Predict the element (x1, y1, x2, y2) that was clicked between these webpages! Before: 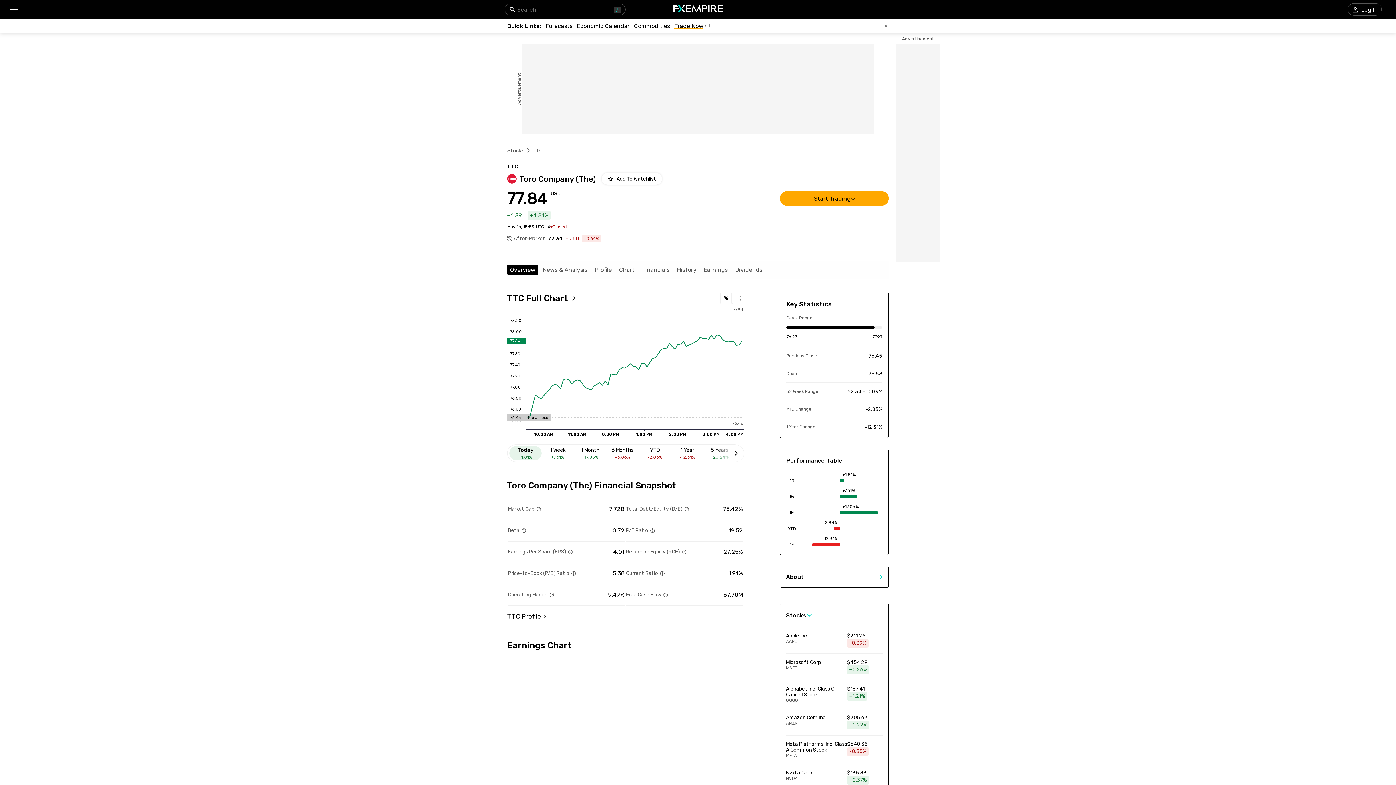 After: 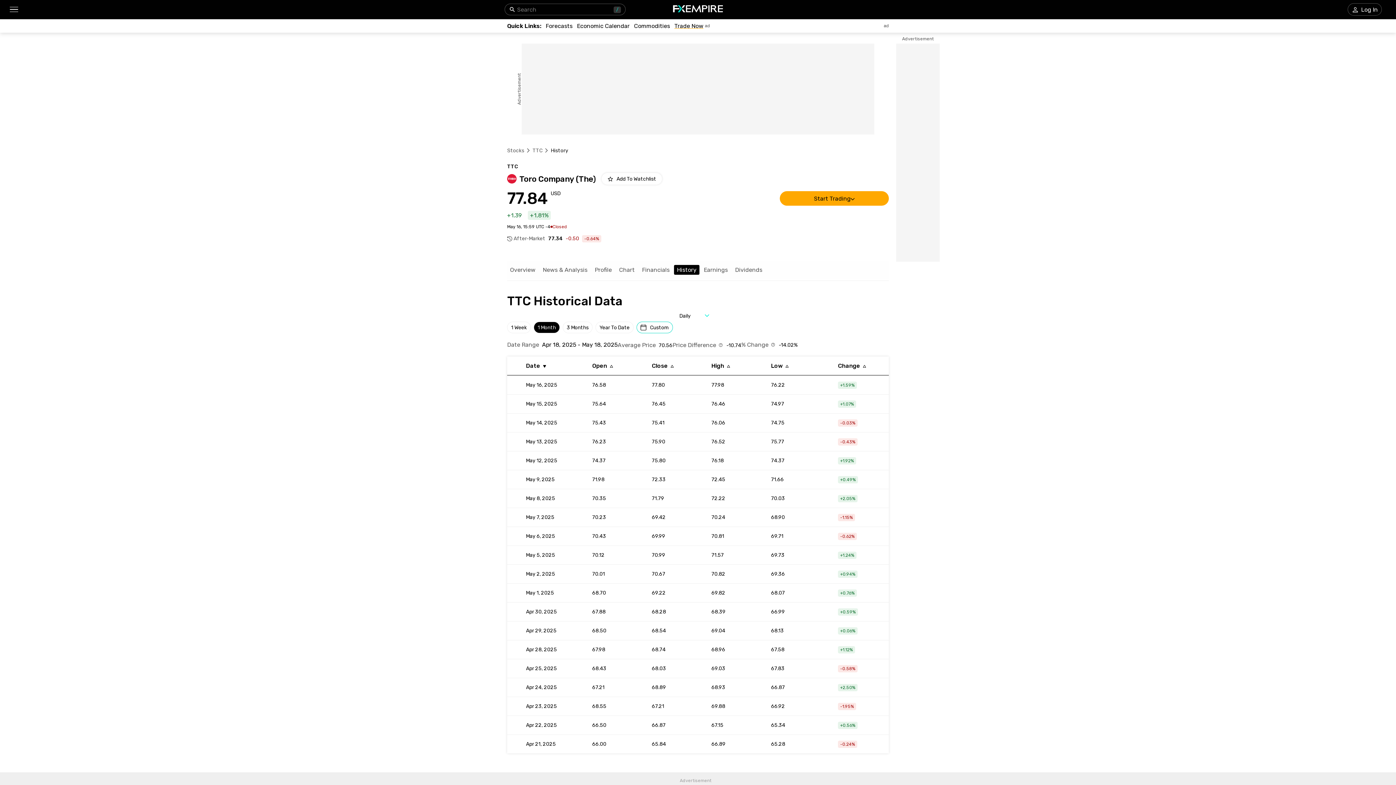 Action: label: History bbox: (677, 266, 696, 273)